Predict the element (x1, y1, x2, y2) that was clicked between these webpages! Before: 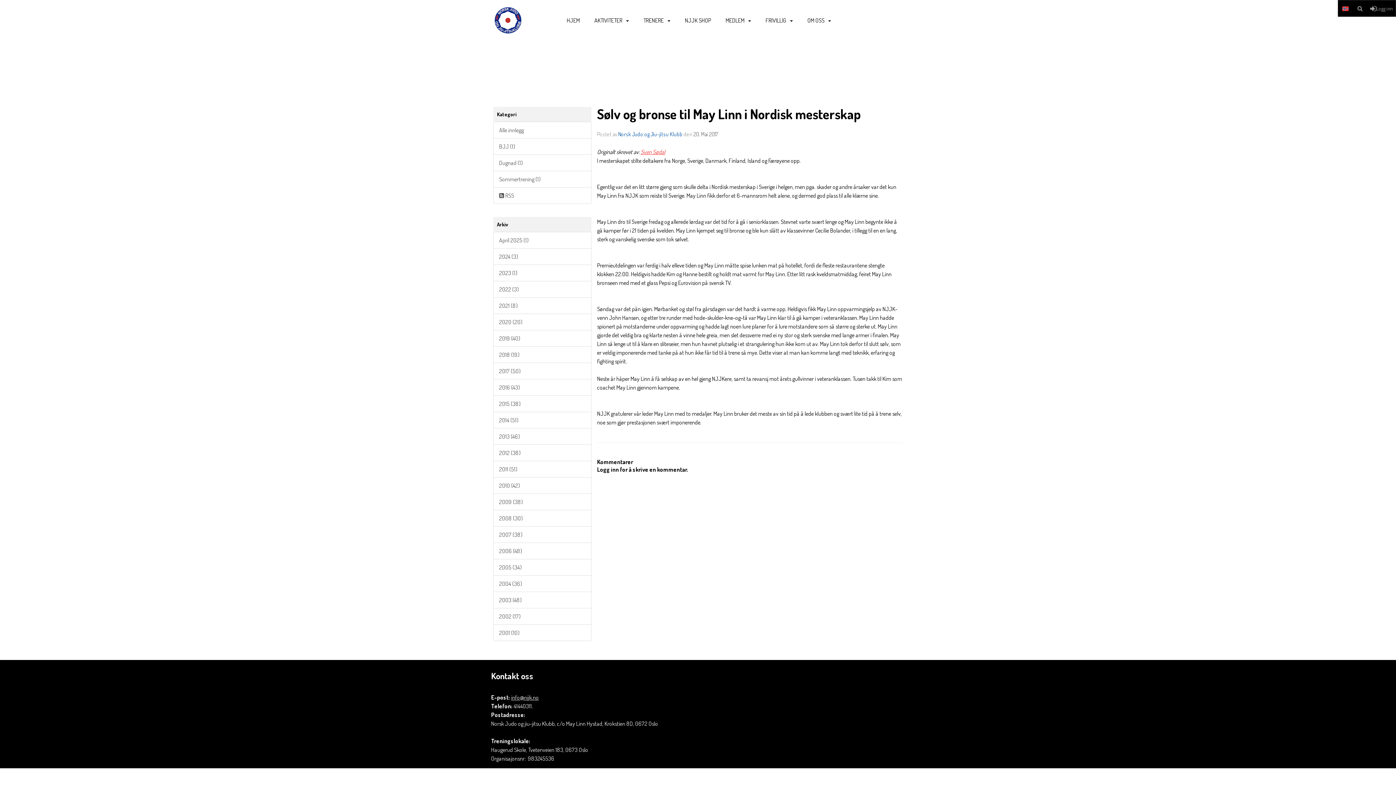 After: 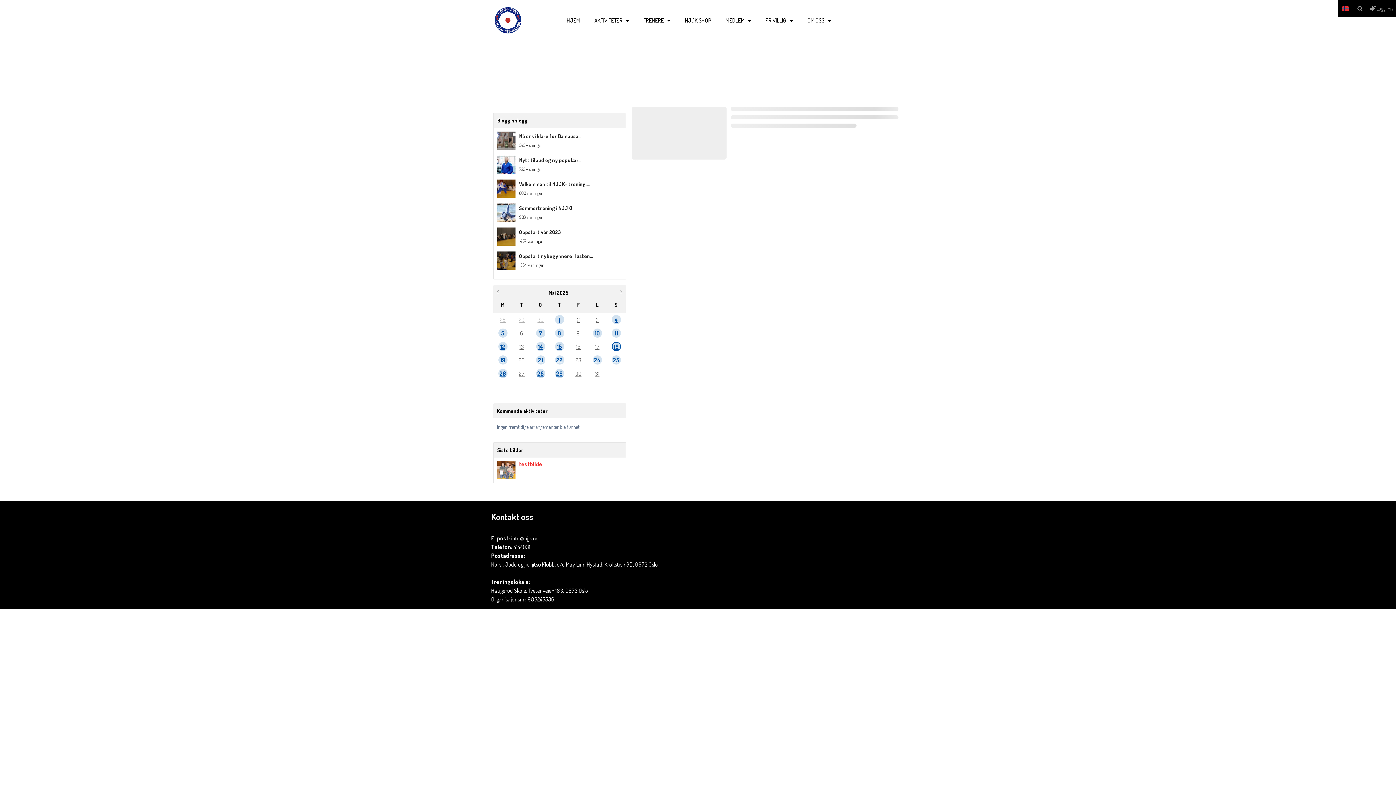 Action: bbox: (618, 130, 682, 137) label: Norsk Judo og Jiu-jitsu Klubb